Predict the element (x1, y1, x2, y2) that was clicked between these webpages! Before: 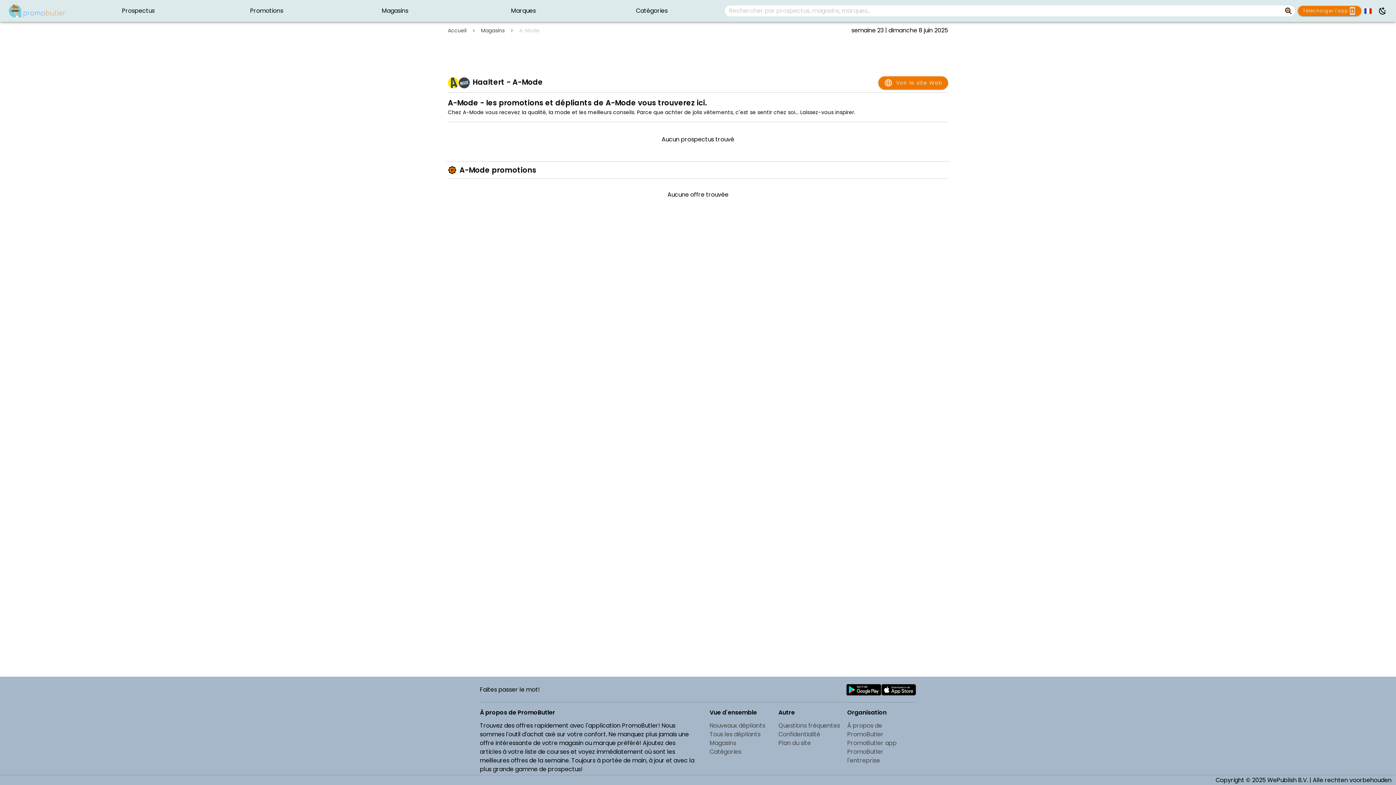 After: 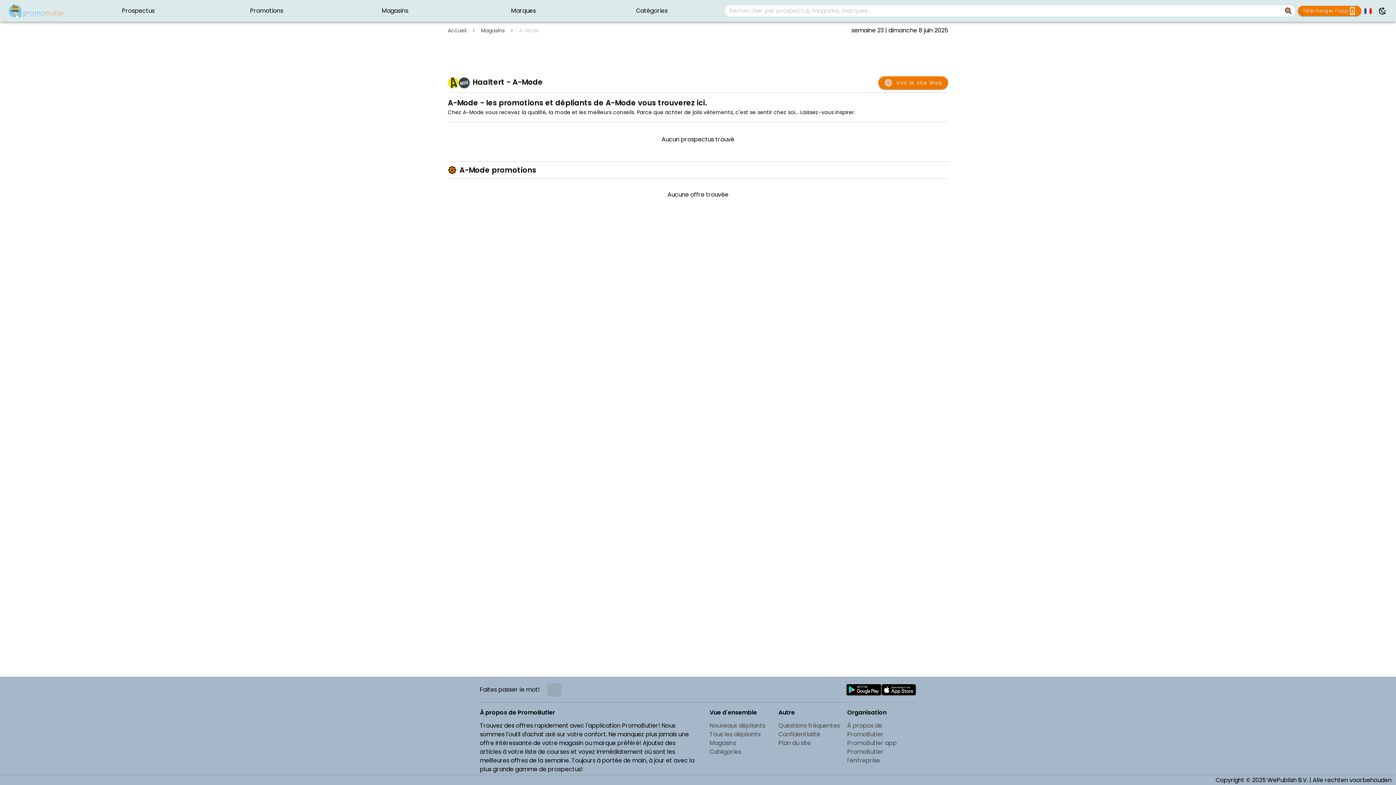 Action: bbox: (547, 683, 561, 696) label: Facebook